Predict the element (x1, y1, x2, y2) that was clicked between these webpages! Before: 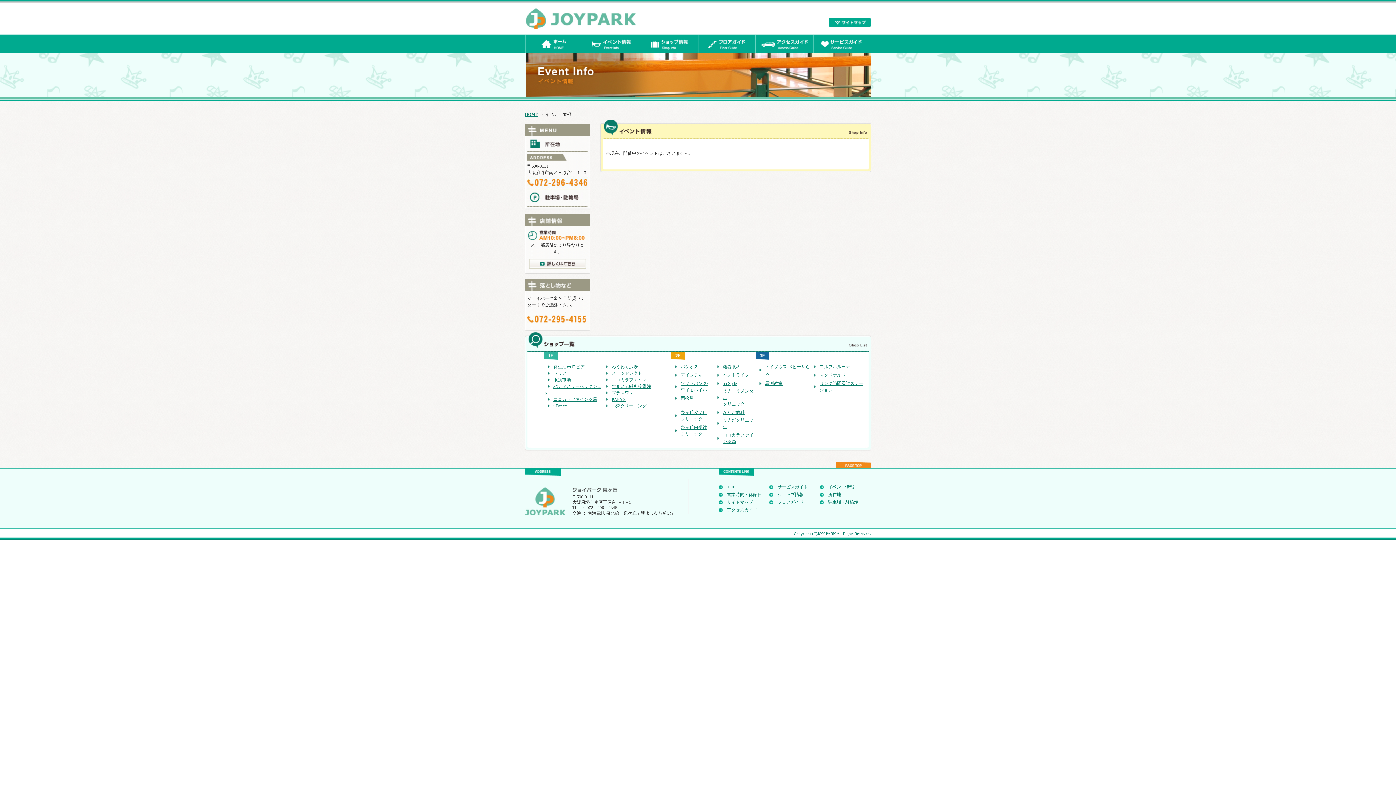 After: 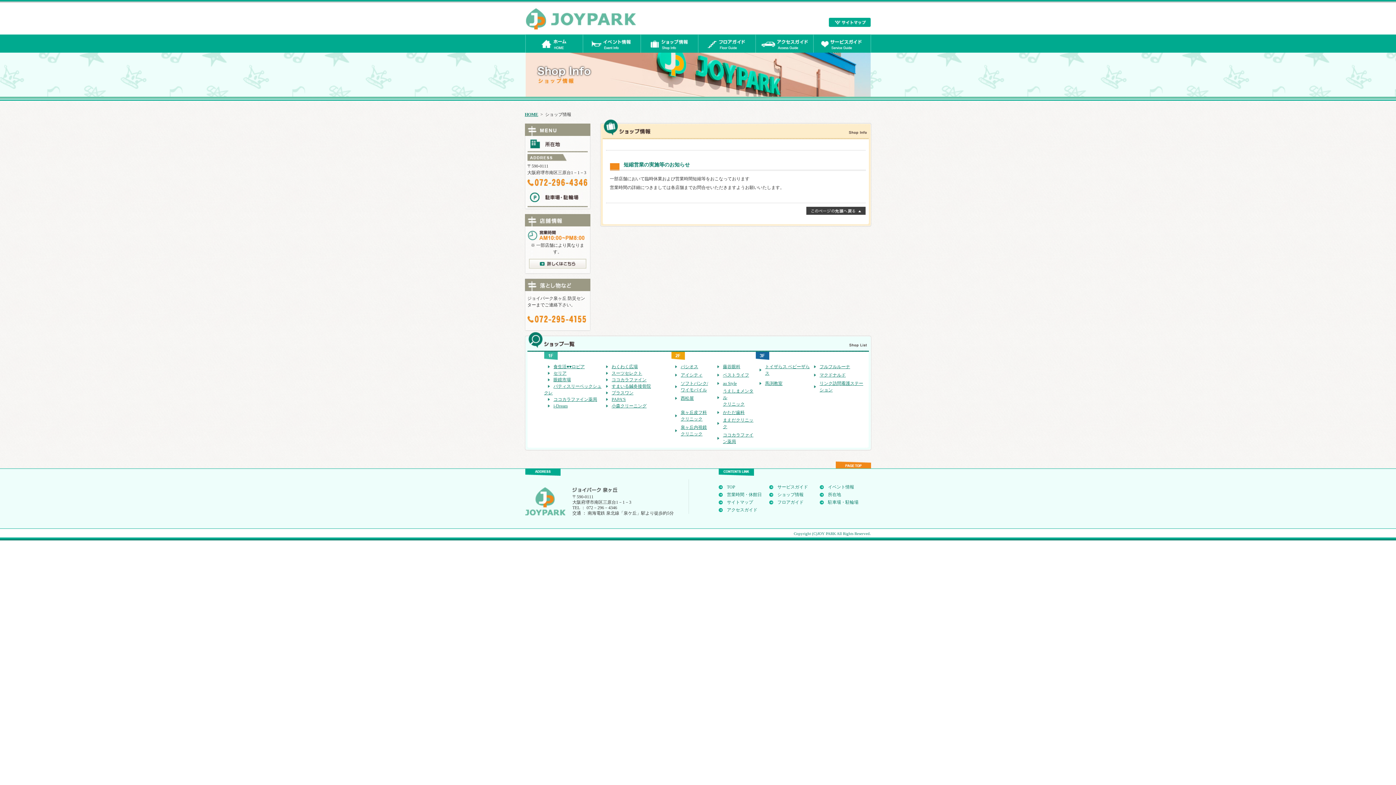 Action: bbox: (640, 48, 698, 53)